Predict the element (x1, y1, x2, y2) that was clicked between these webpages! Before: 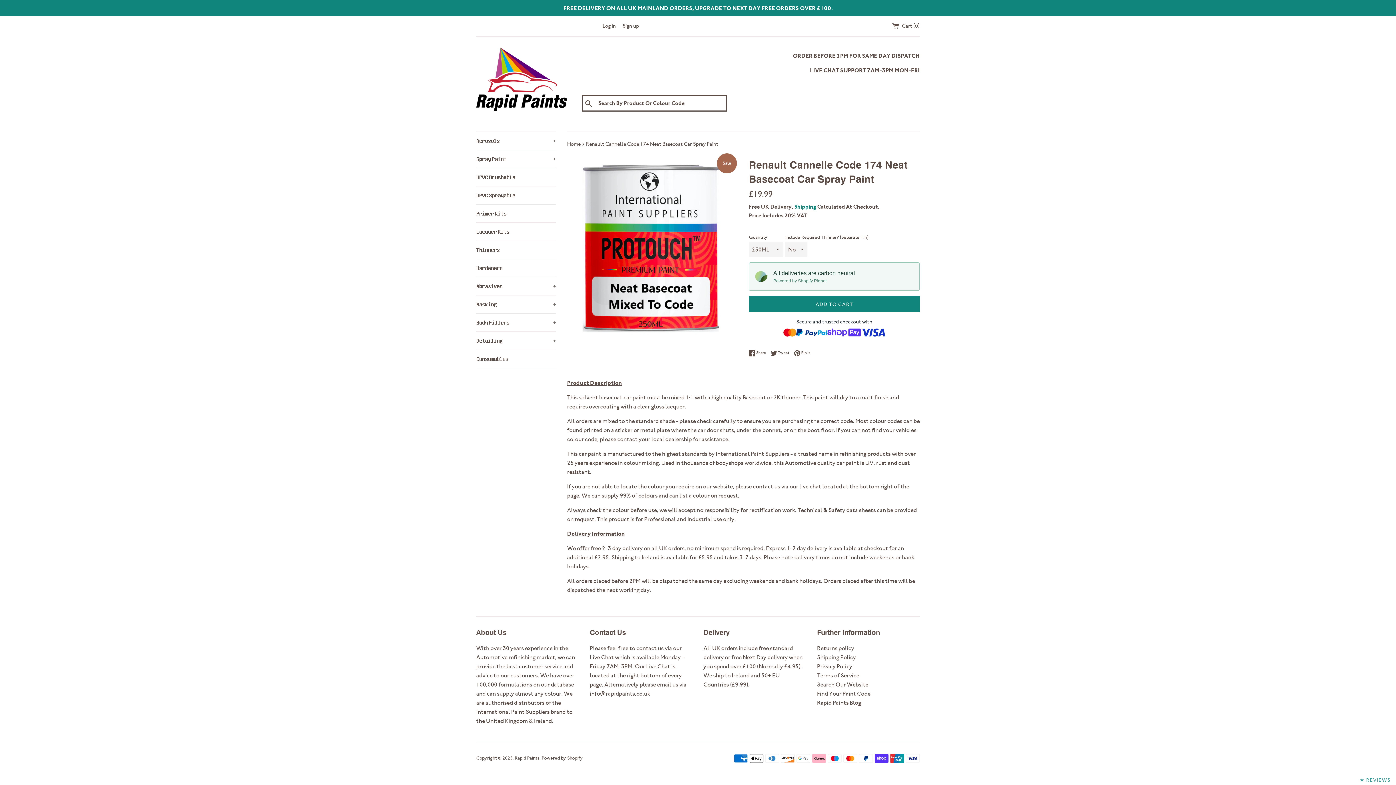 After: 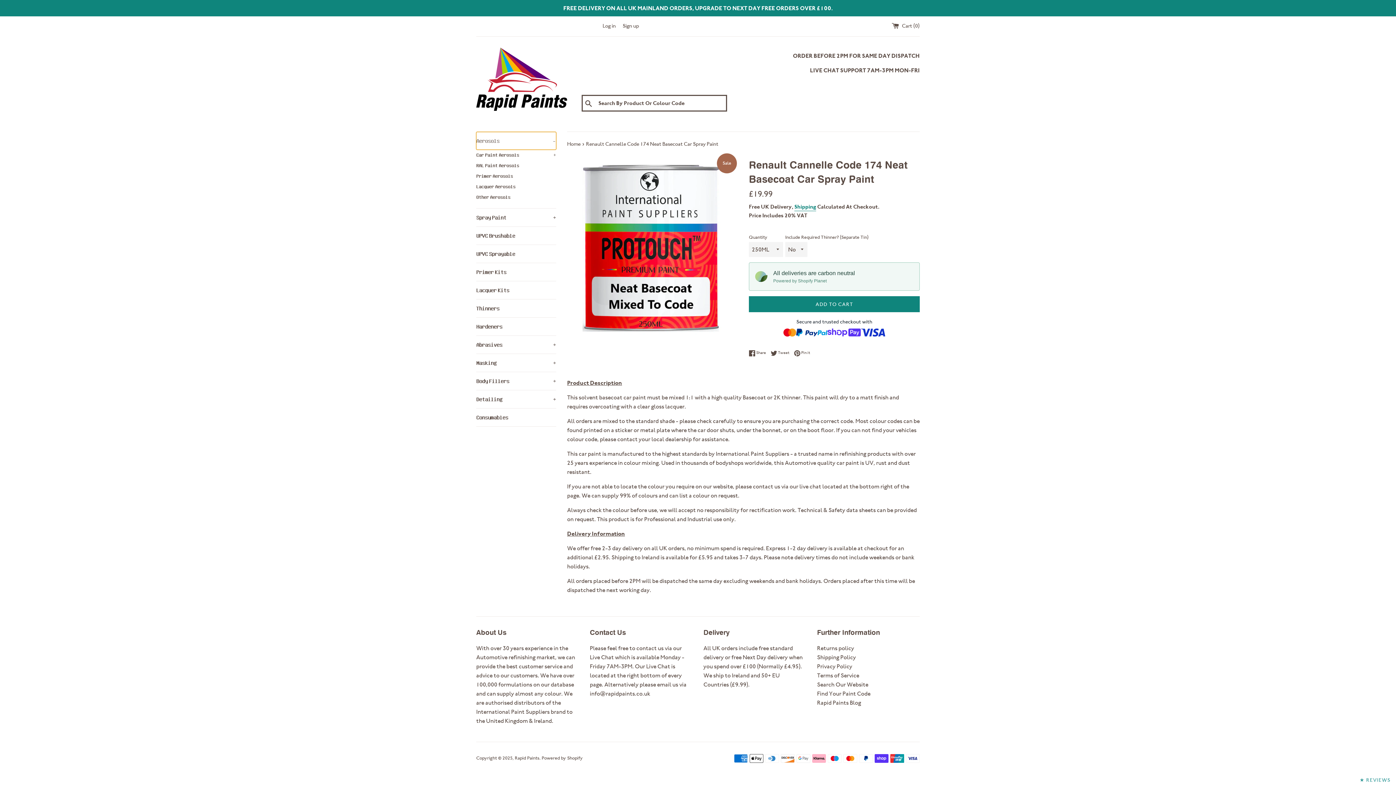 Action: bbox: (476, 132, 556, 149) label: 𝐀𝐞𝐫𝐨𝐬𝐨𝐥𝐬
+